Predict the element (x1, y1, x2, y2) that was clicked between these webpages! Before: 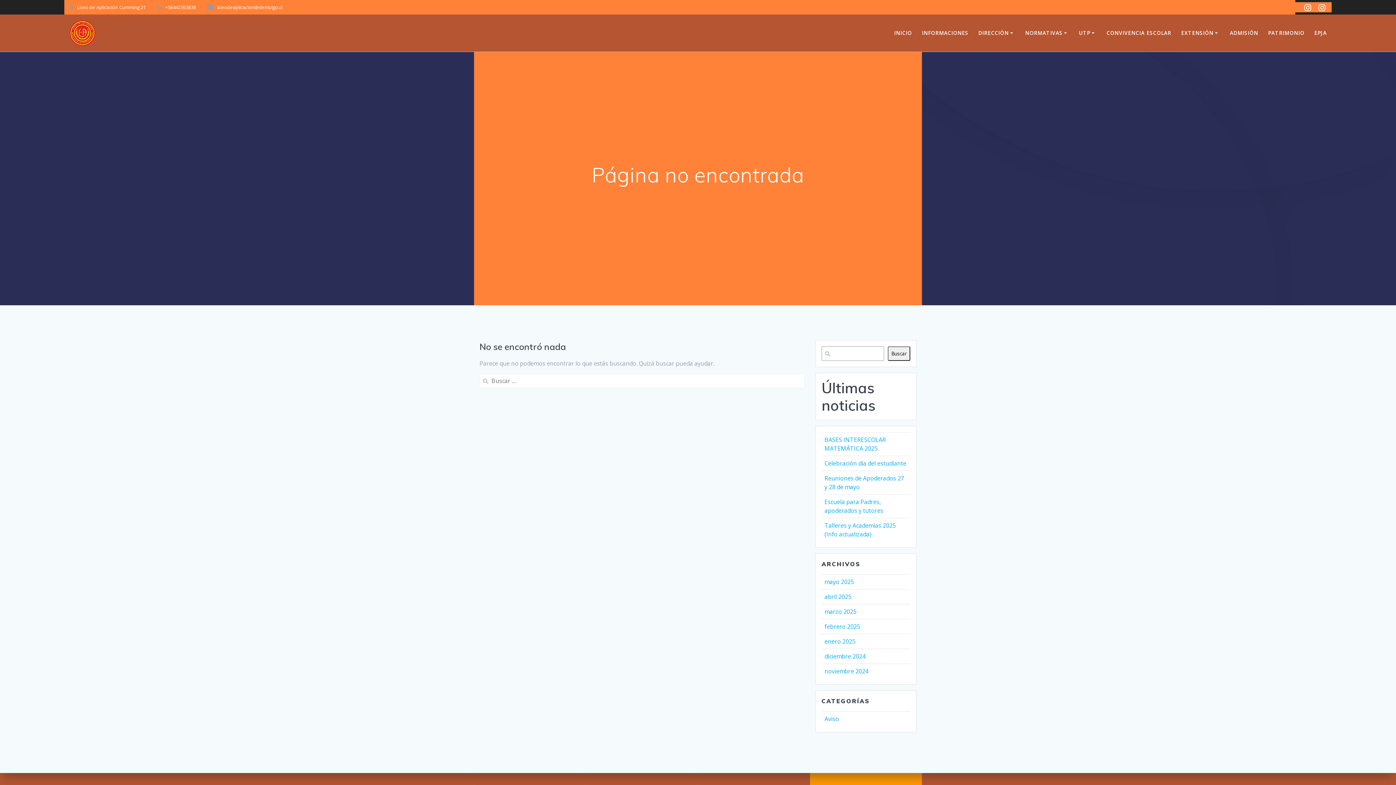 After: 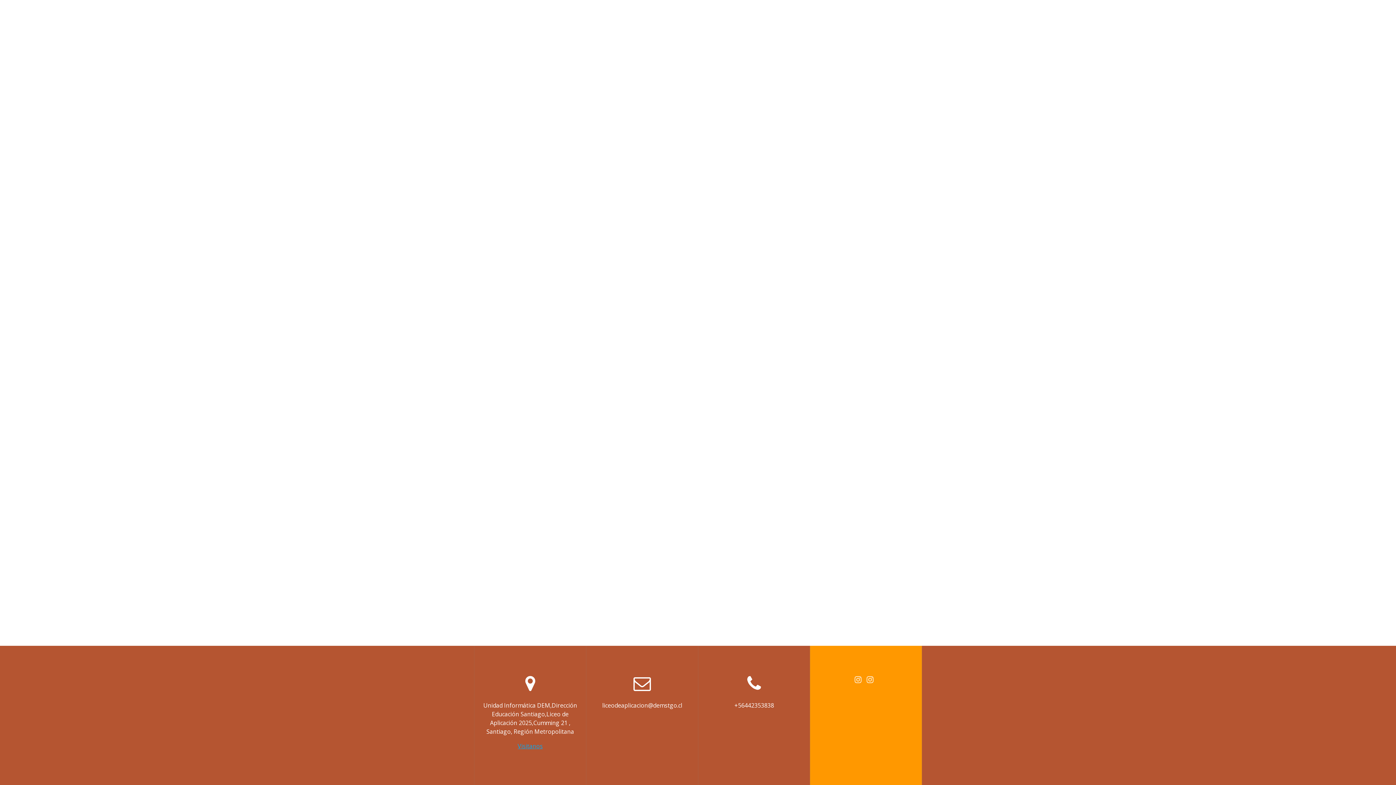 Action: label: febrero 2025 bbox: (824, 623, 860, 631)